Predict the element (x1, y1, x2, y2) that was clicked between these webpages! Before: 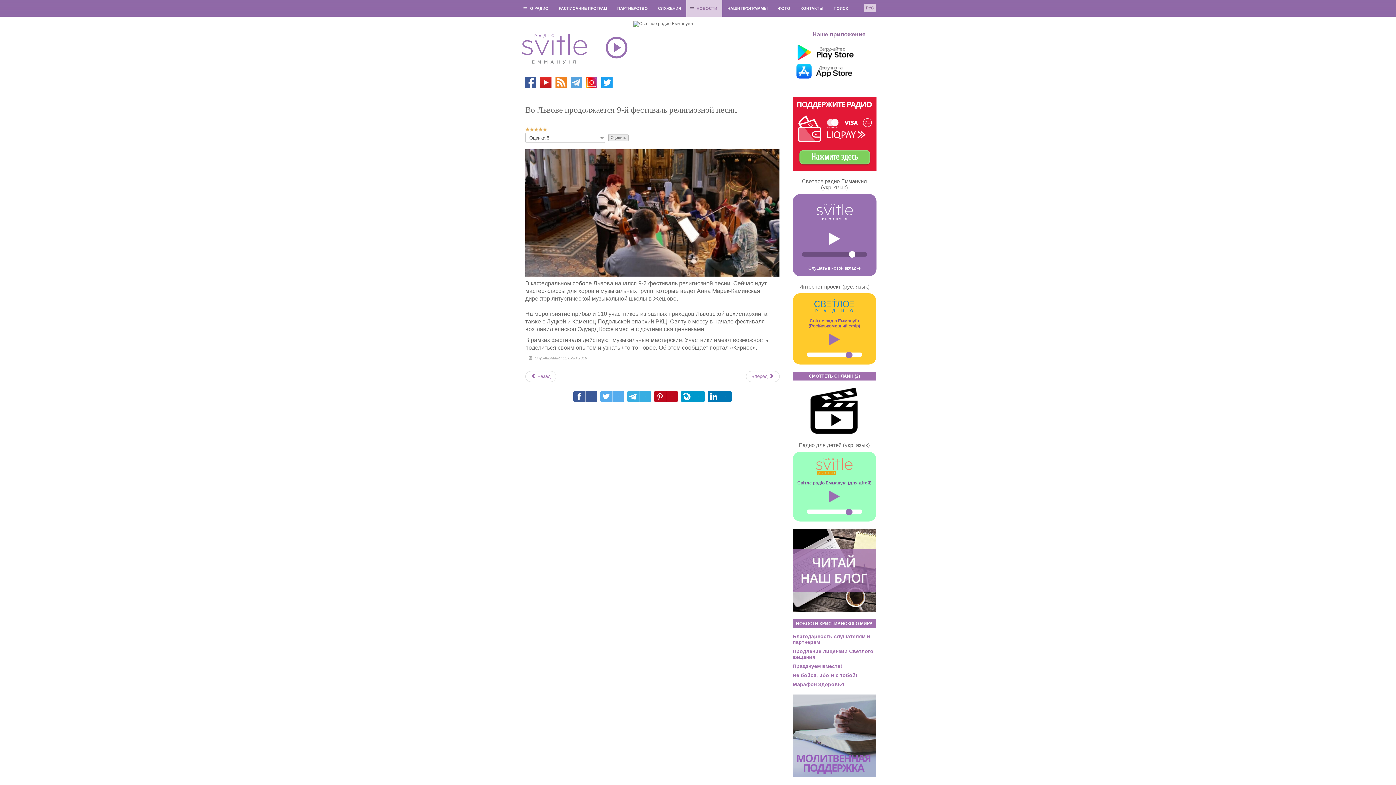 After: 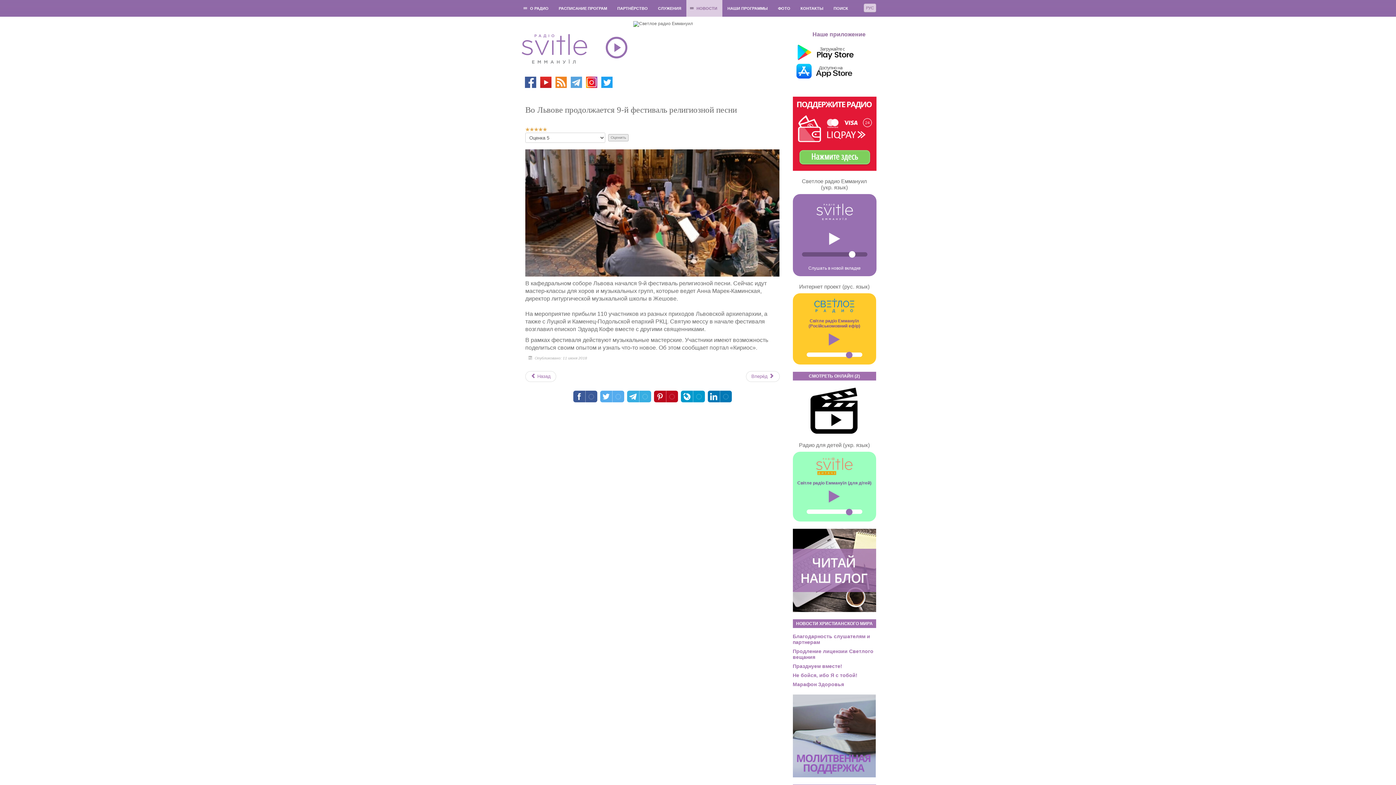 Action: bbox: (569, 79, 583, 84)